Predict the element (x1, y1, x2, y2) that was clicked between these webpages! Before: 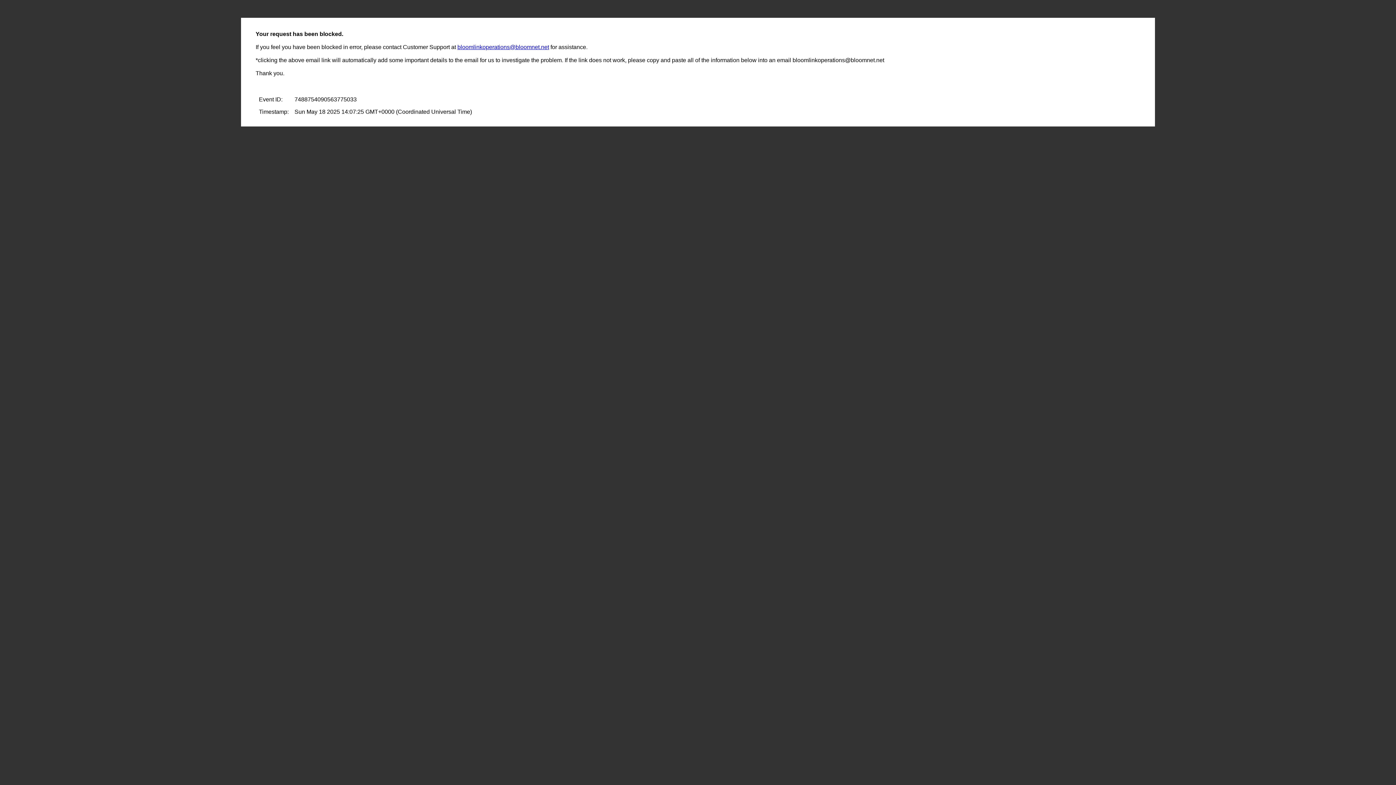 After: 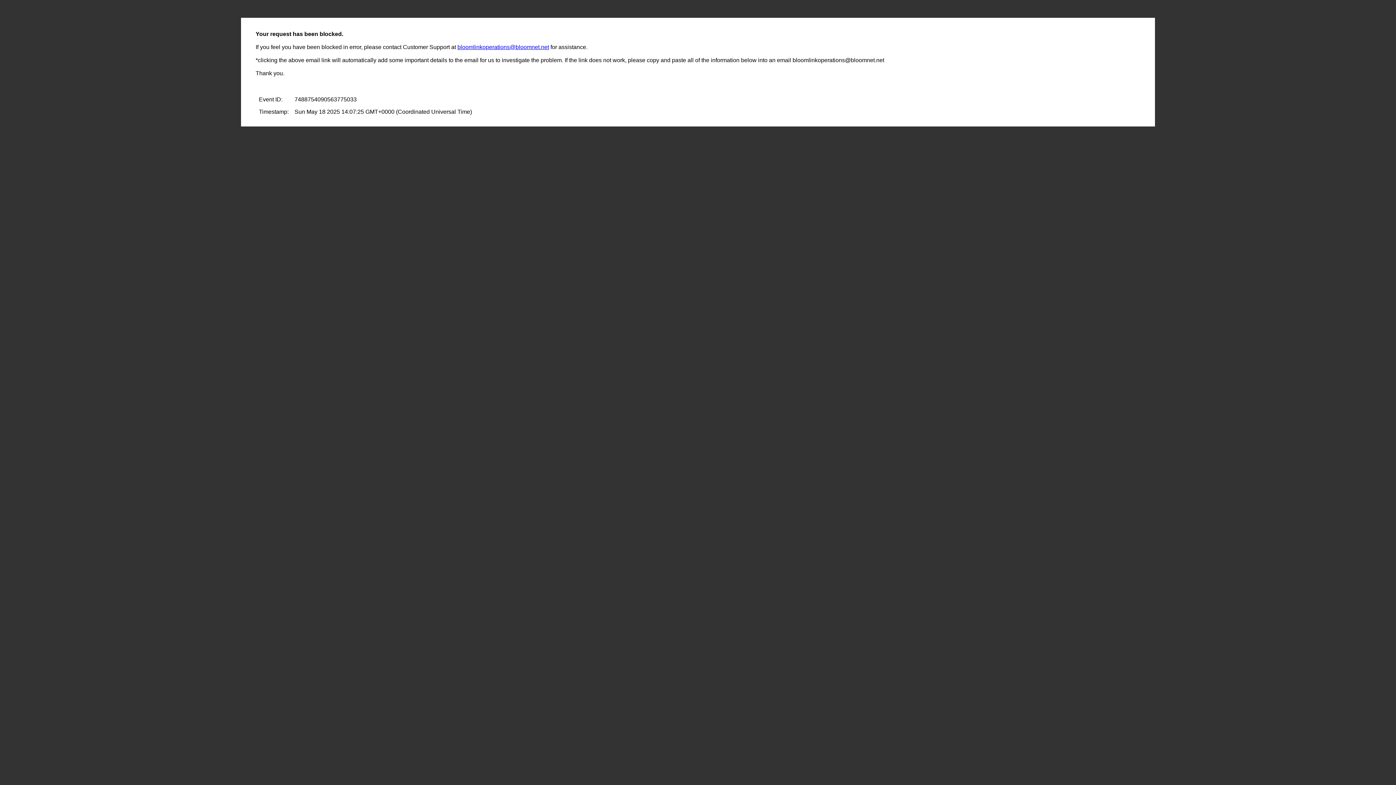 Action: bbox: (457, 44, 549, 50) label: bloomlinkoperations@bloomnet.net